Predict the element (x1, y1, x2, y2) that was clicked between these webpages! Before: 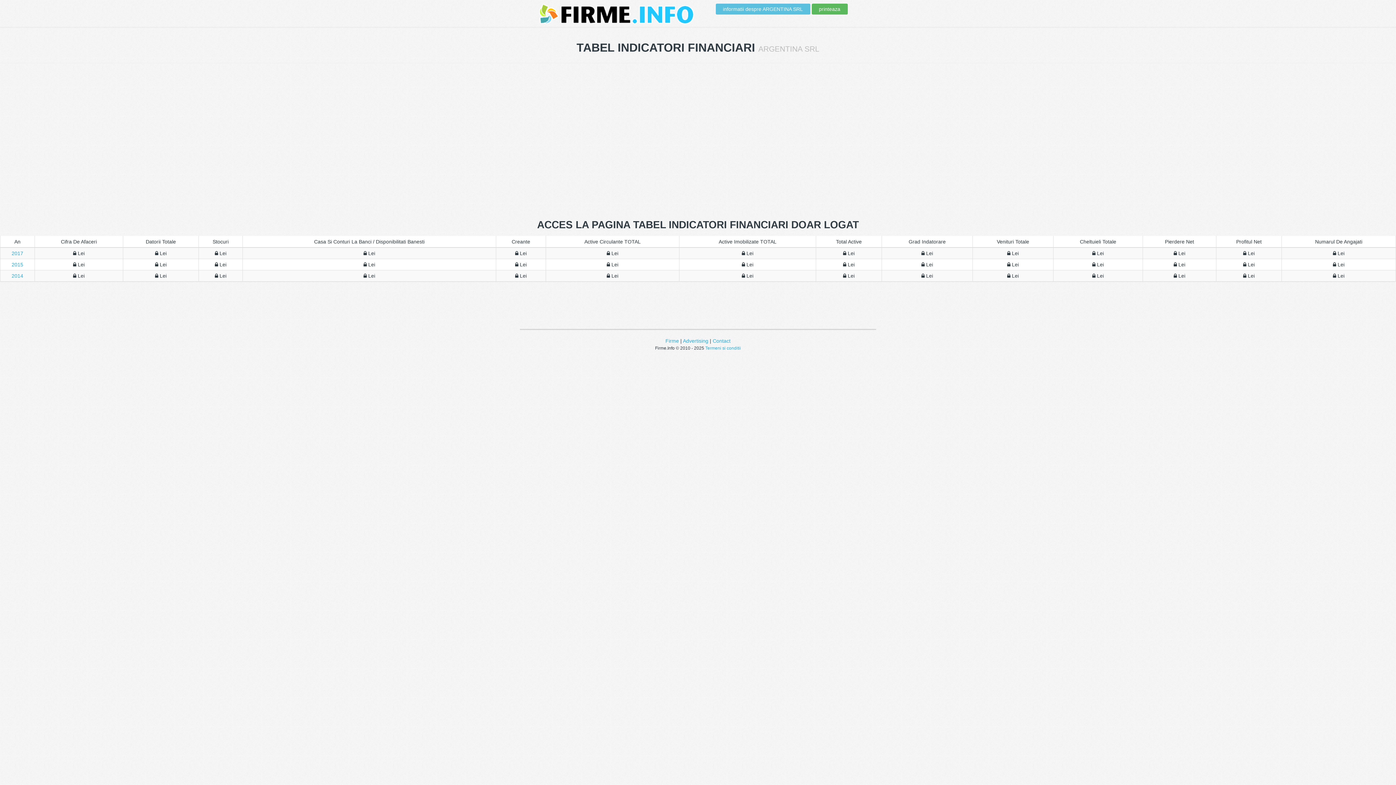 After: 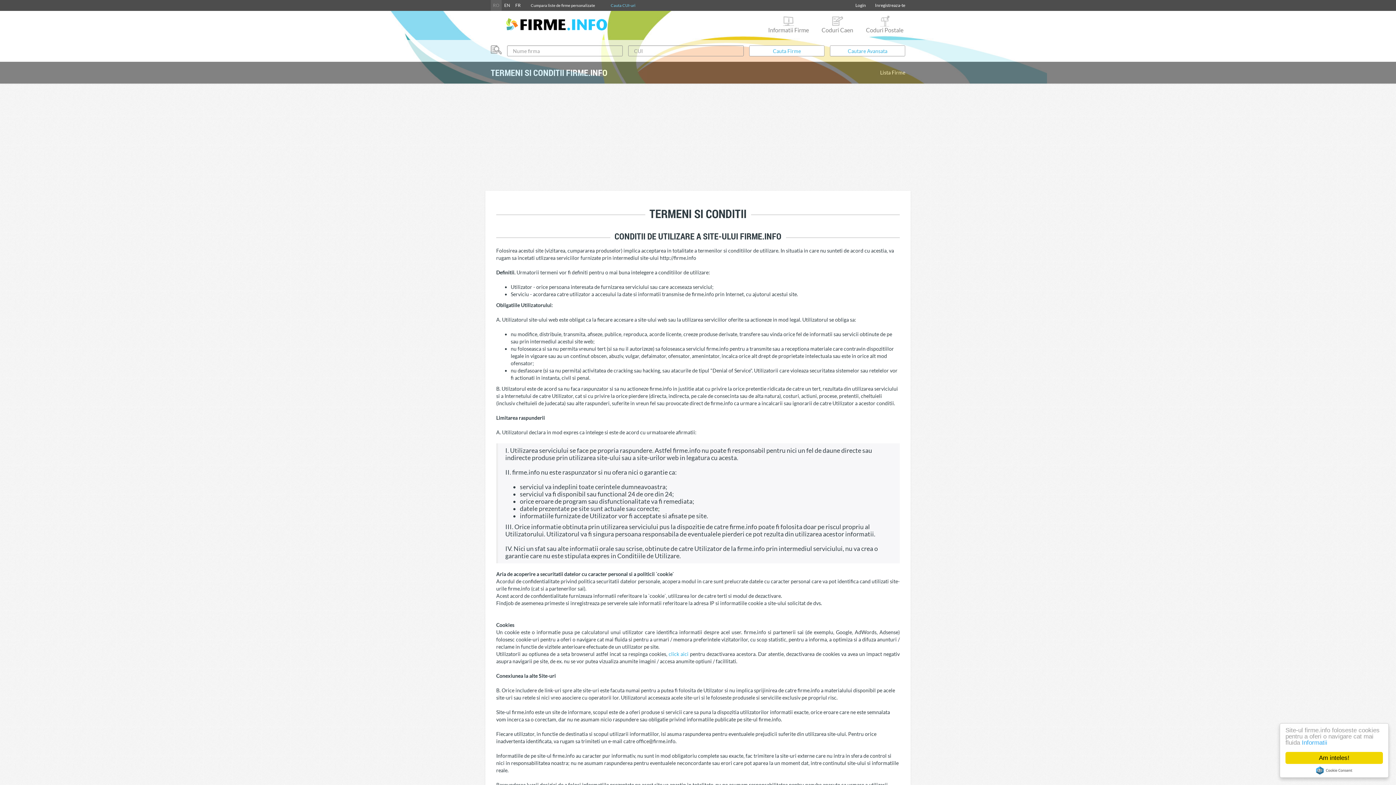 Action: label: Termeni si conditii bbox: (705, 345, 741, 350)